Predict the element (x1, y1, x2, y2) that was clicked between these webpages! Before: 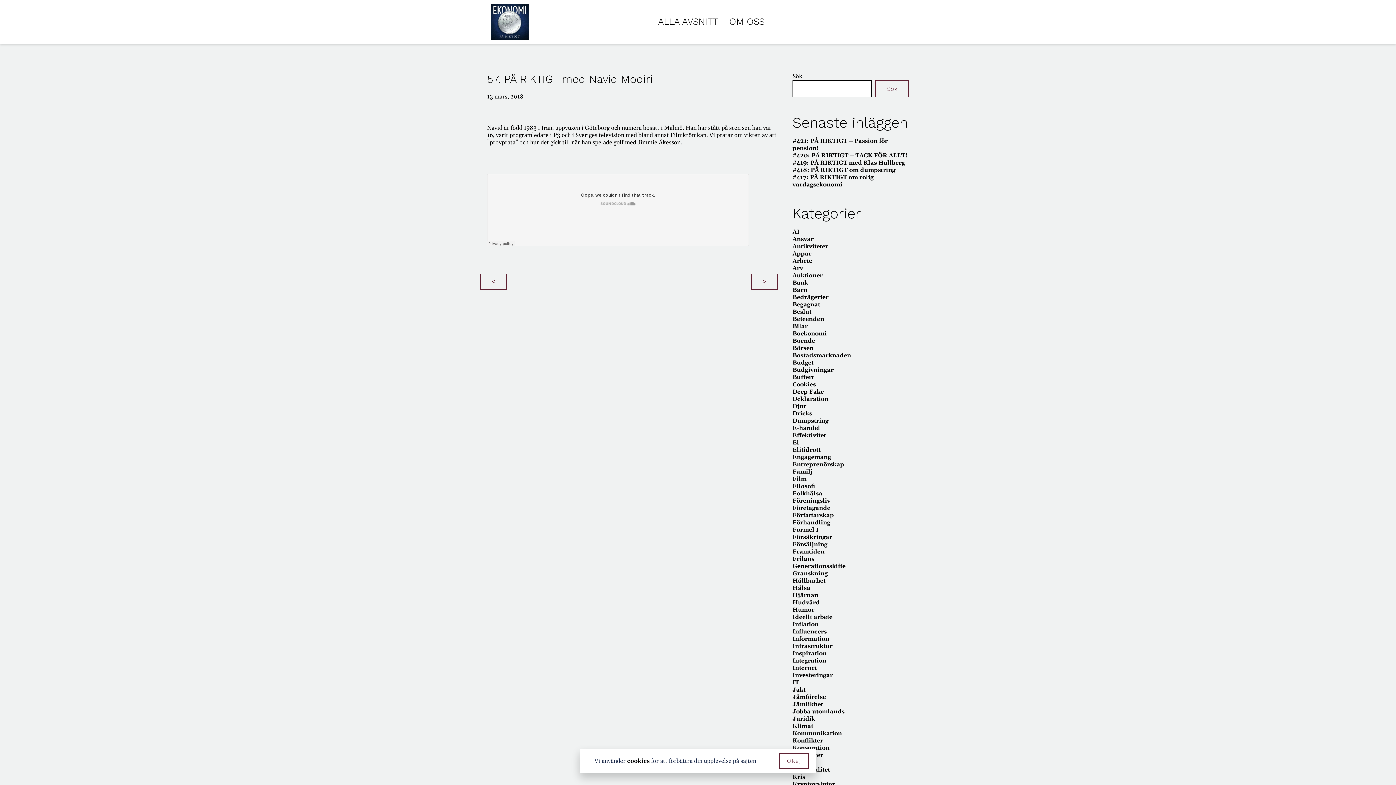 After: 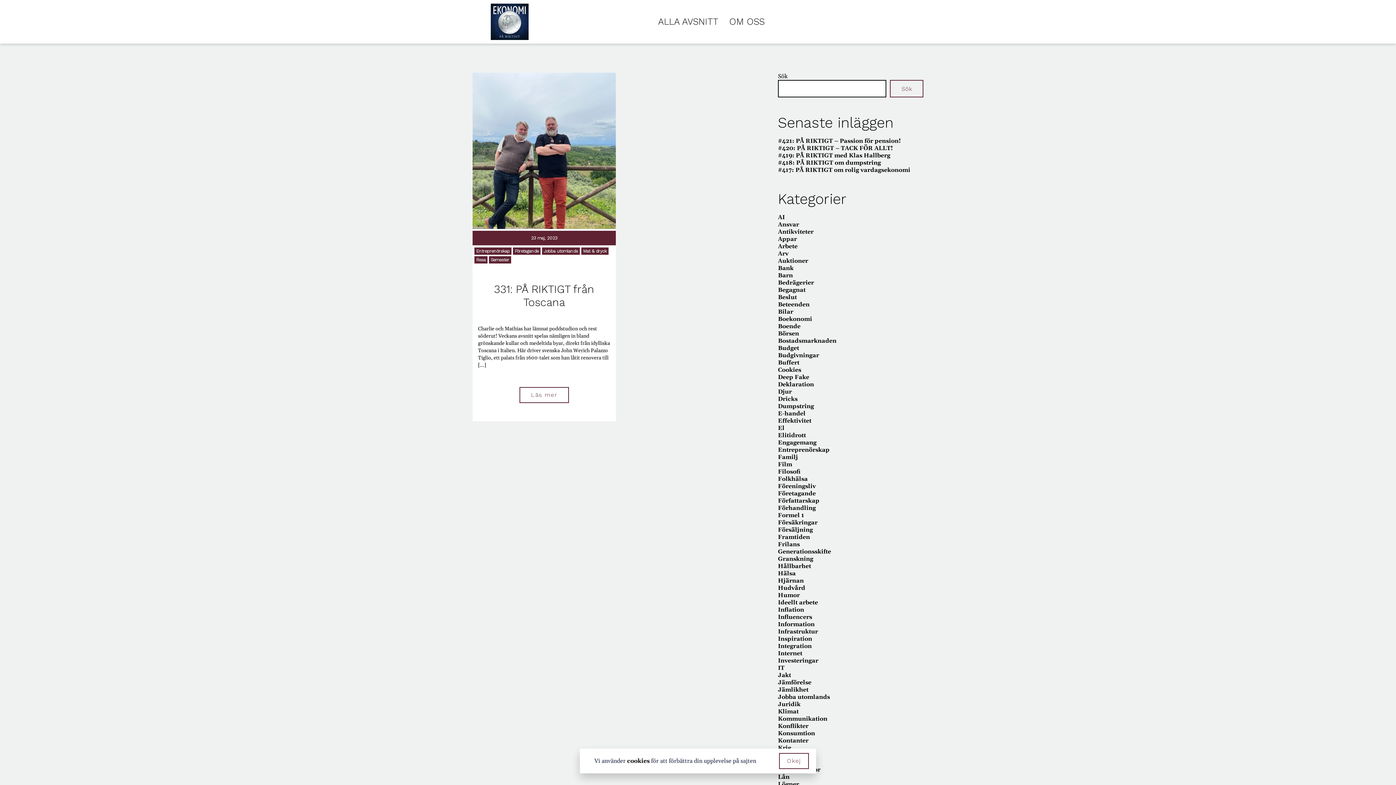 Action: bbox: (792, 708, 844, 715) label: Jobba utomlands